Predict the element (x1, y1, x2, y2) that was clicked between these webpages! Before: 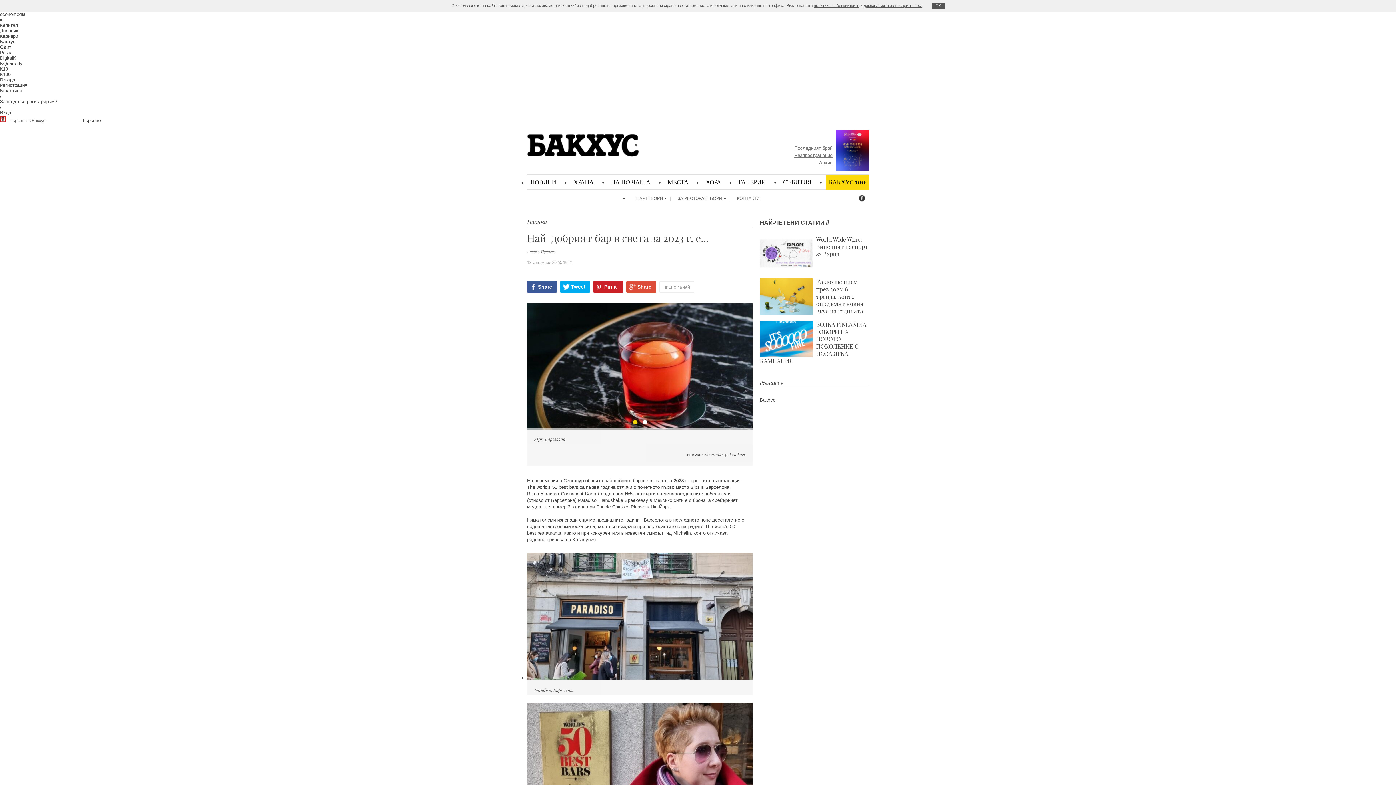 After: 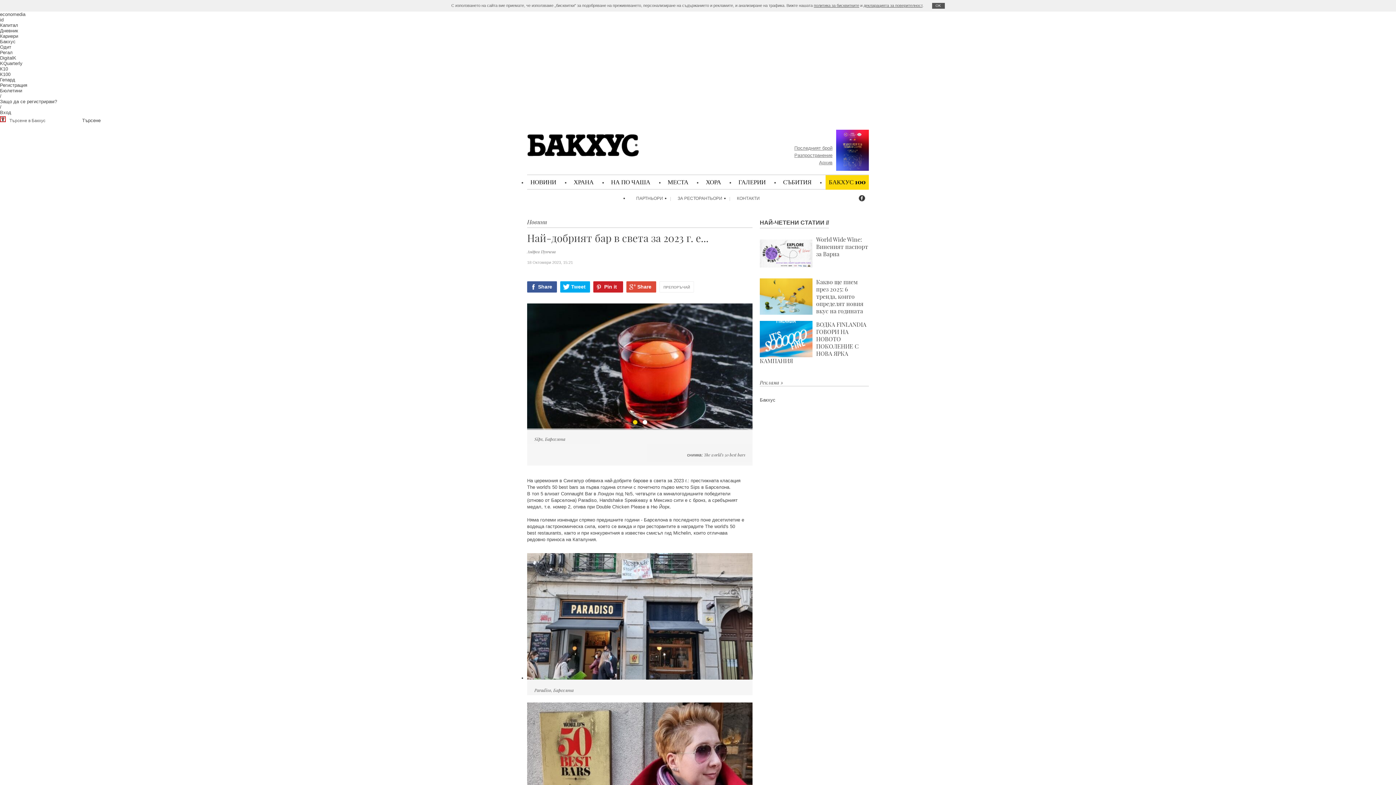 Action: bbox: (0, 17, 3, 22) label: id